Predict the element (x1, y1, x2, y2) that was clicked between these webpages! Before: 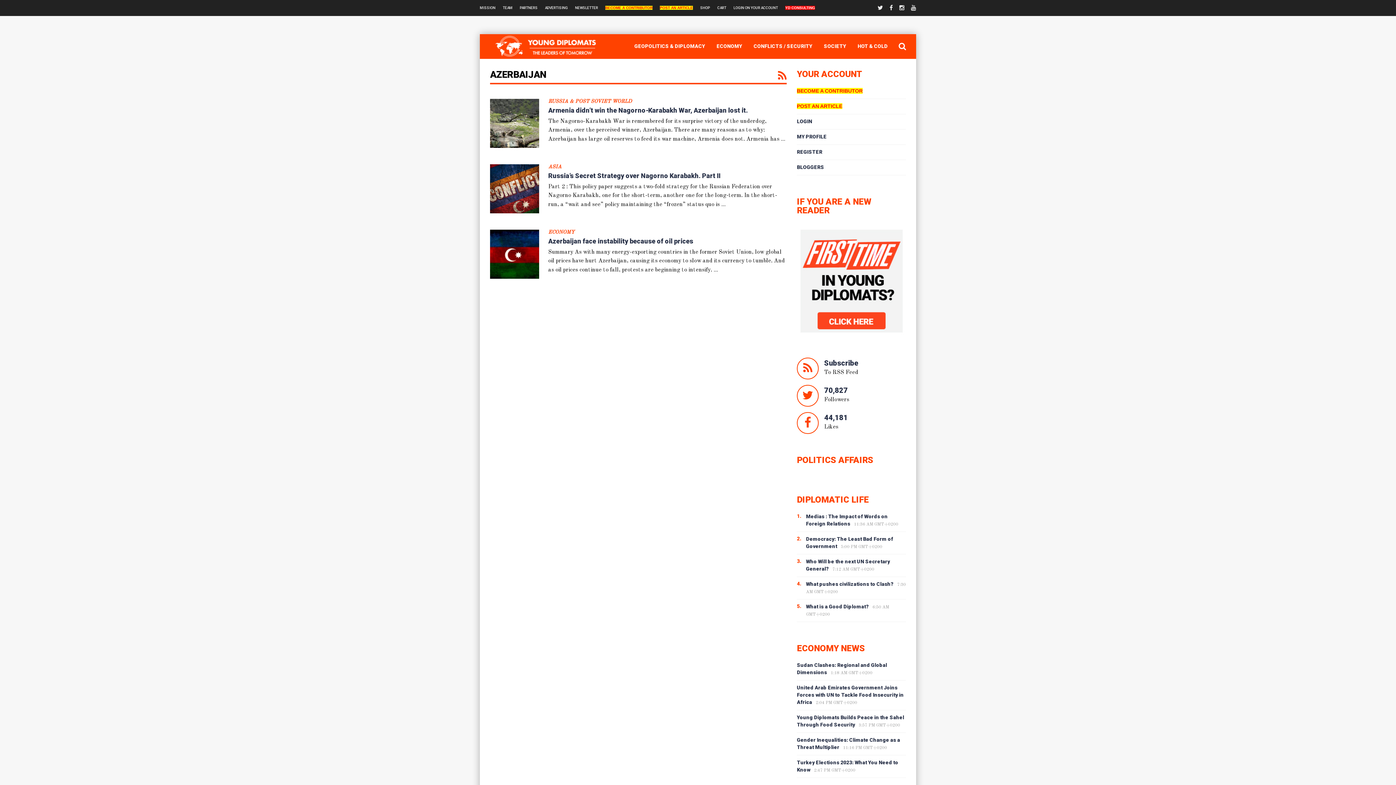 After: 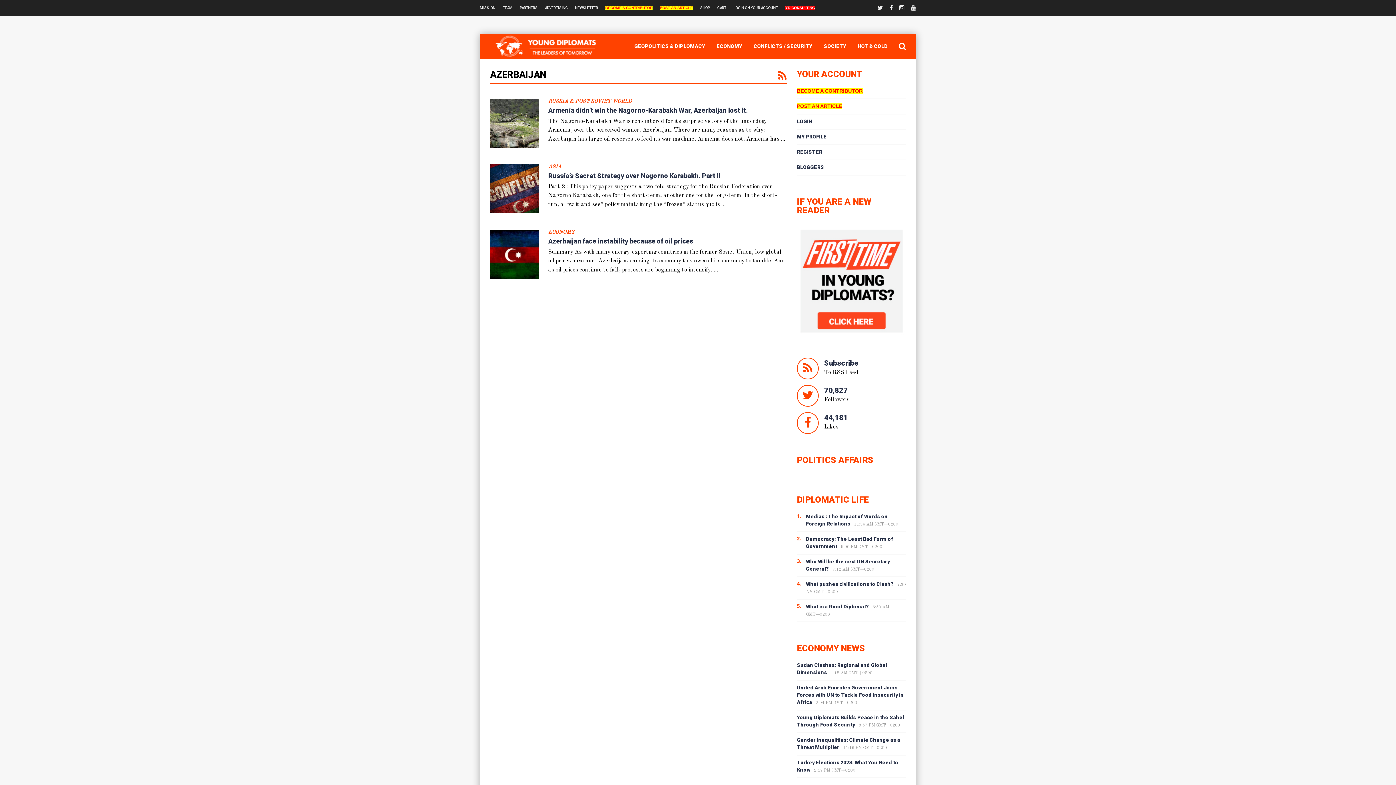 Action: bbox: (778, 70, 786, 81)